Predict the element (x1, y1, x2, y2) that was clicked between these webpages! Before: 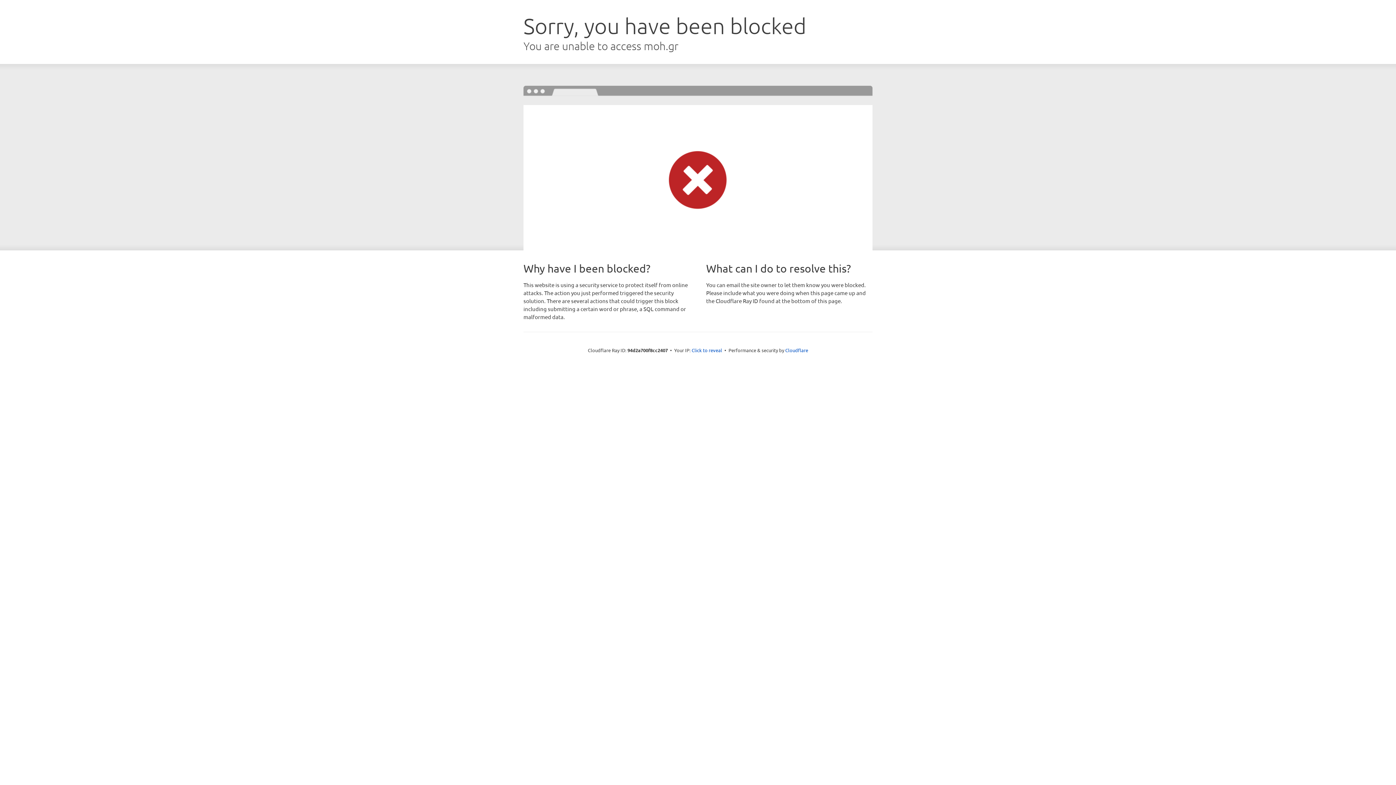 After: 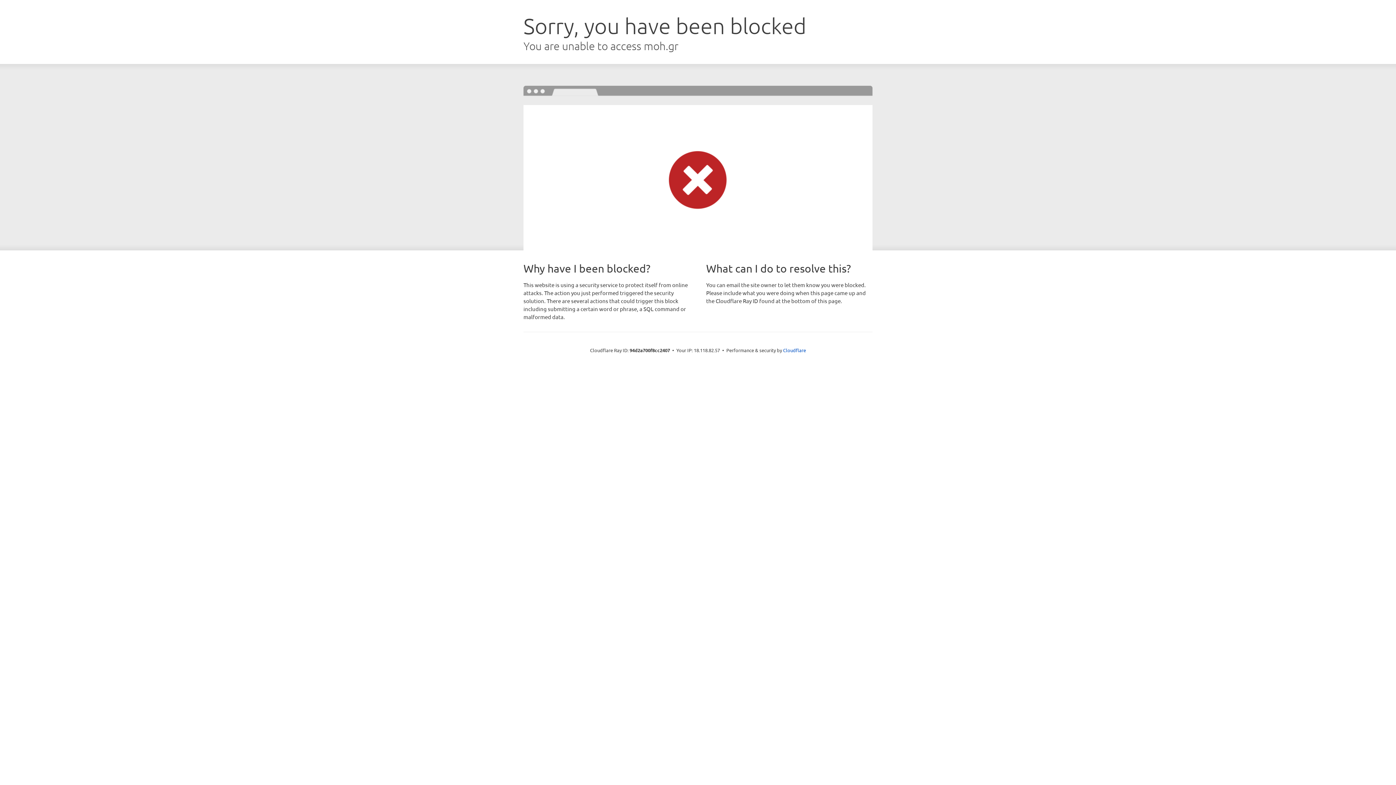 Action: label: Click to reveal bbox: (691, 346, 722, 353)